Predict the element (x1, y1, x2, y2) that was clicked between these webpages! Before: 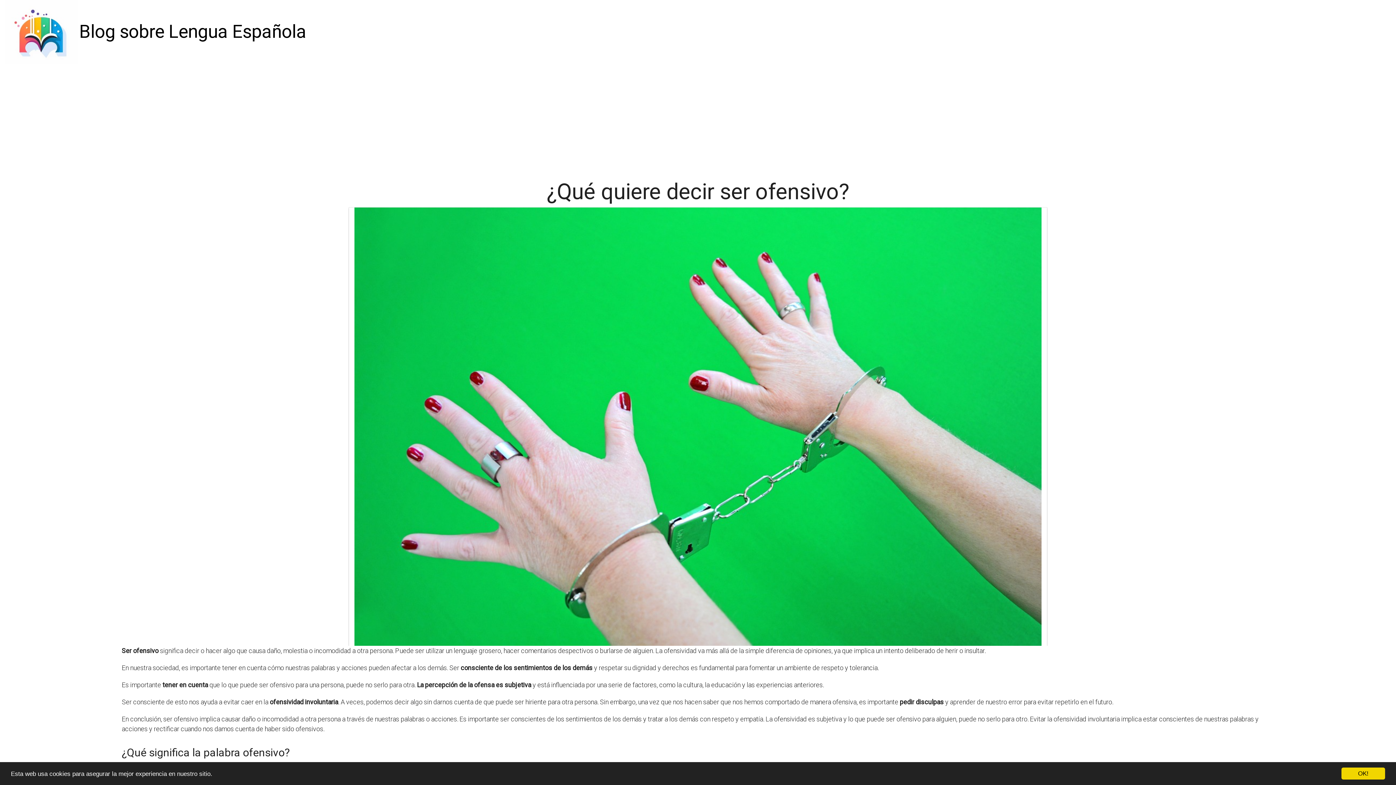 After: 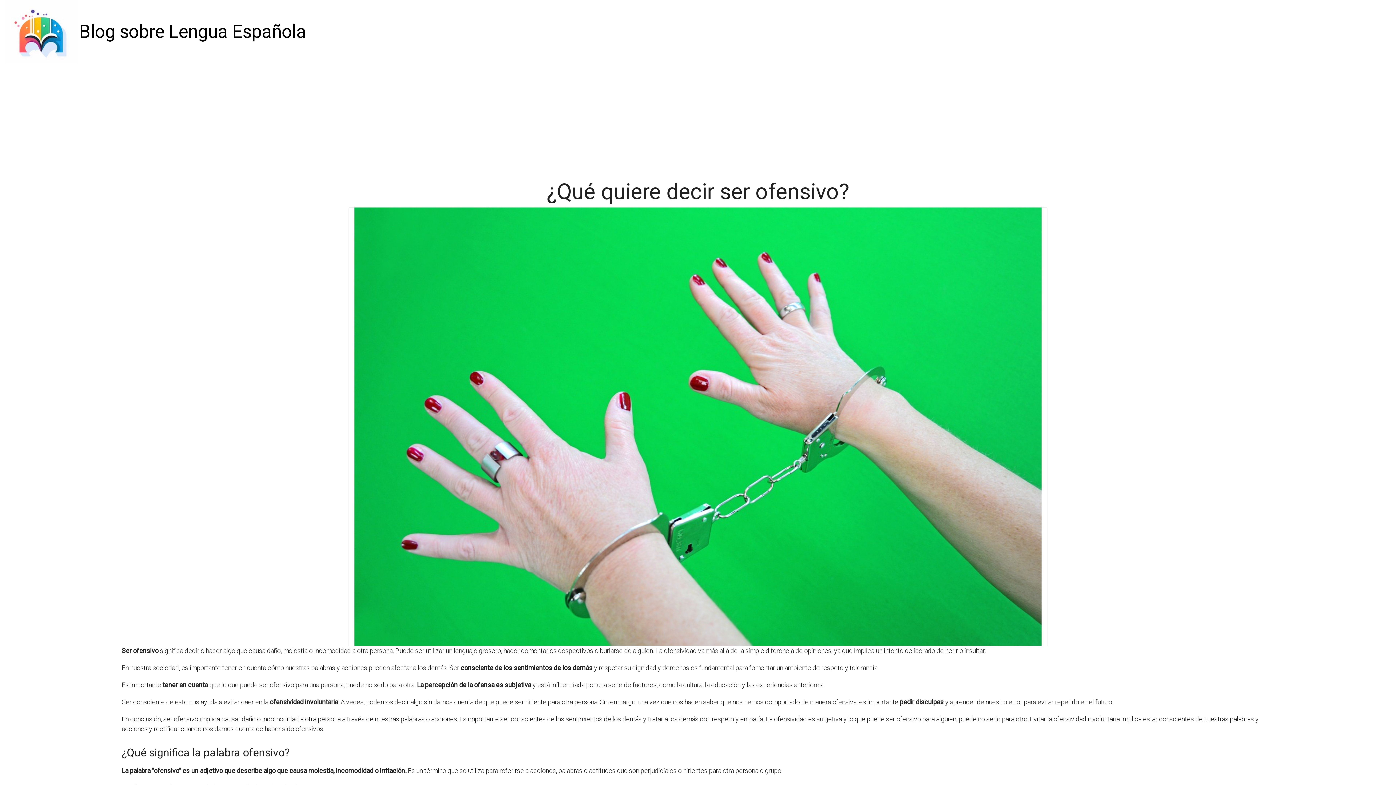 Action: bbox: (1341, 768, 1385, 780) label: OK!